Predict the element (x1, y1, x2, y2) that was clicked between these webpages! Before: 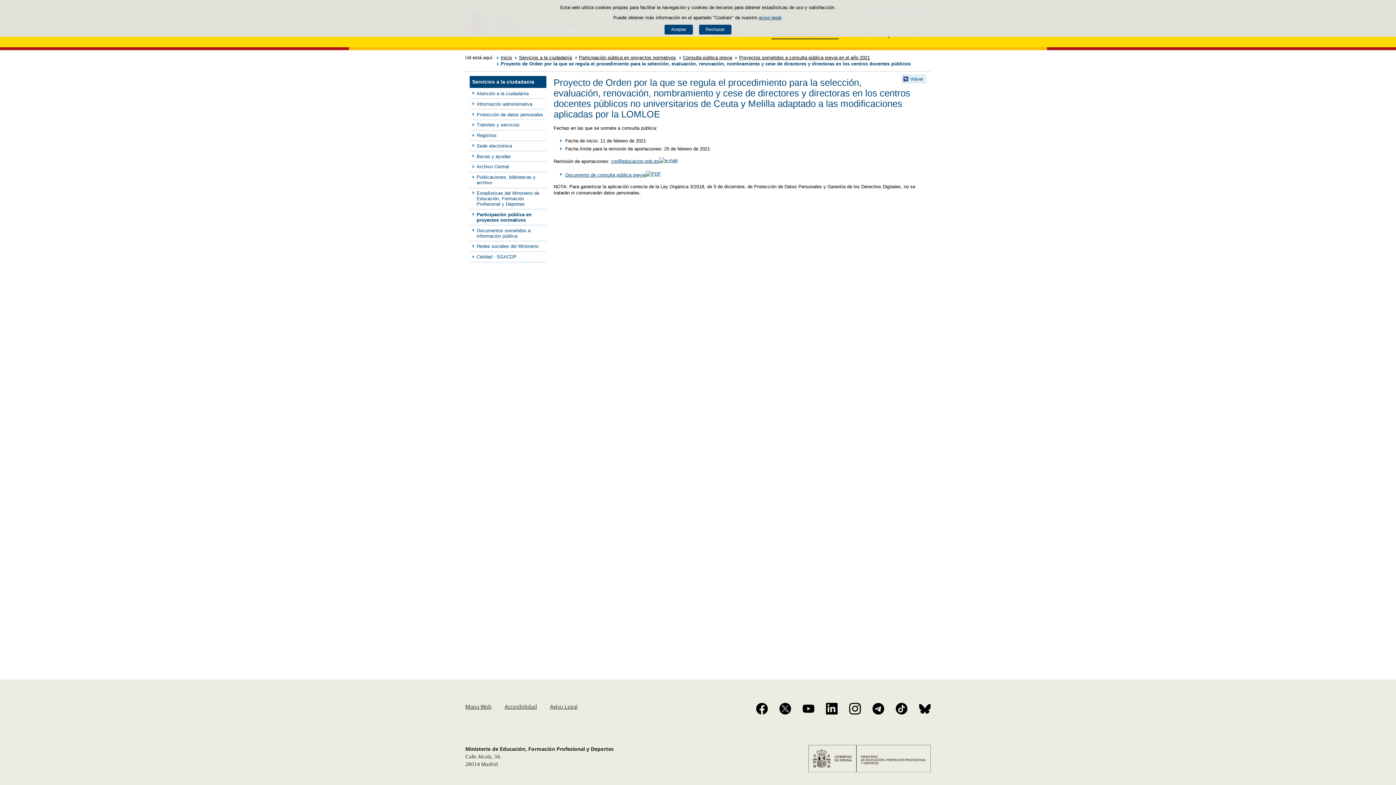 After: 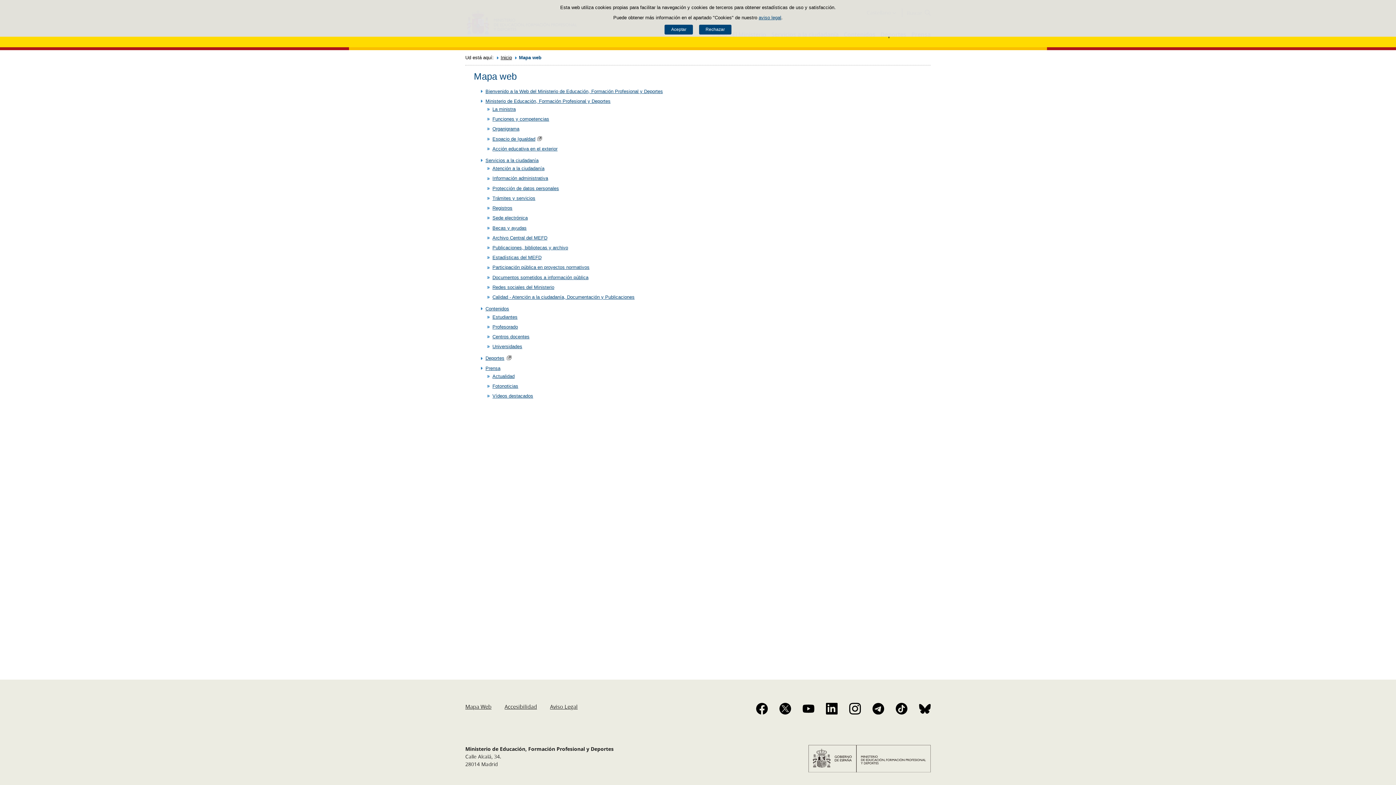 Action: bbox: (465, 703, 491, 710) label: Mapa Web